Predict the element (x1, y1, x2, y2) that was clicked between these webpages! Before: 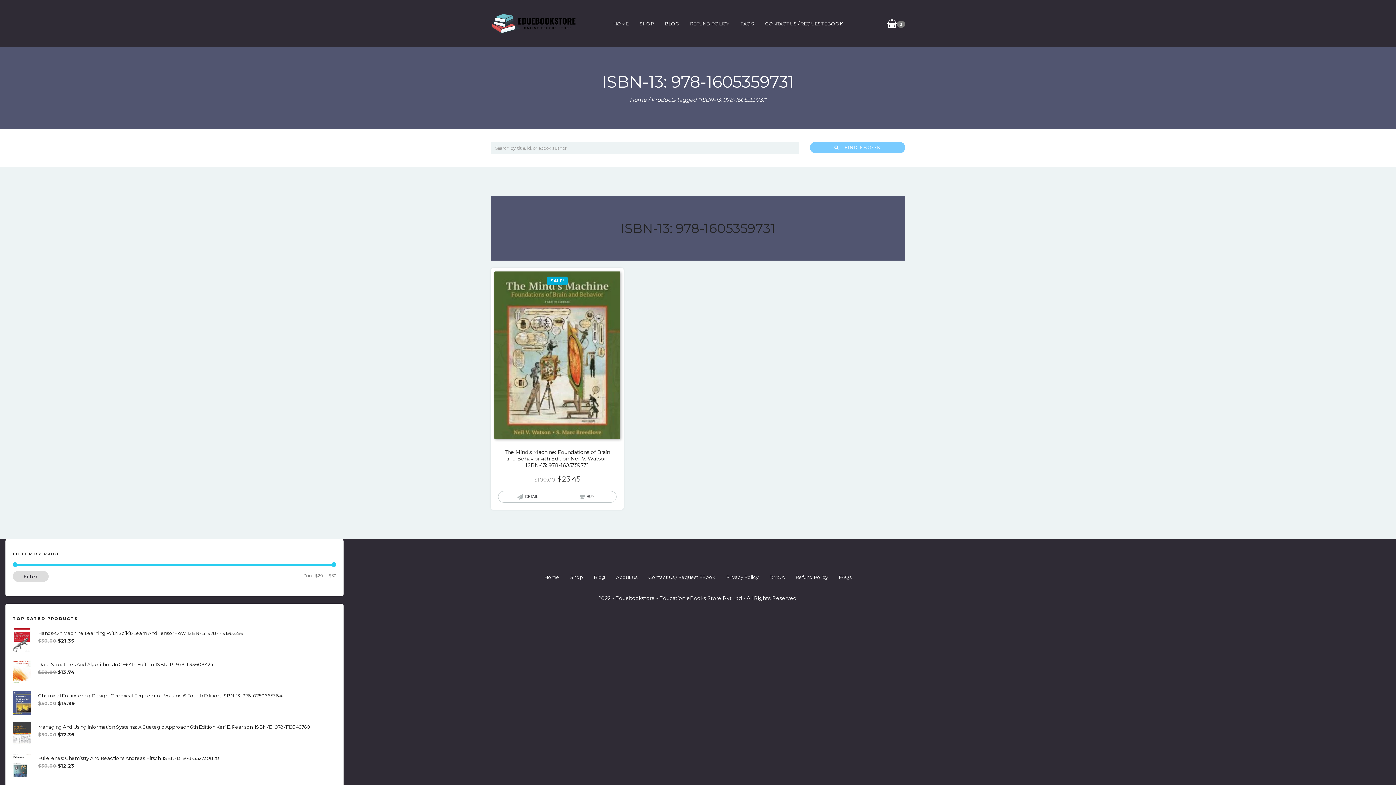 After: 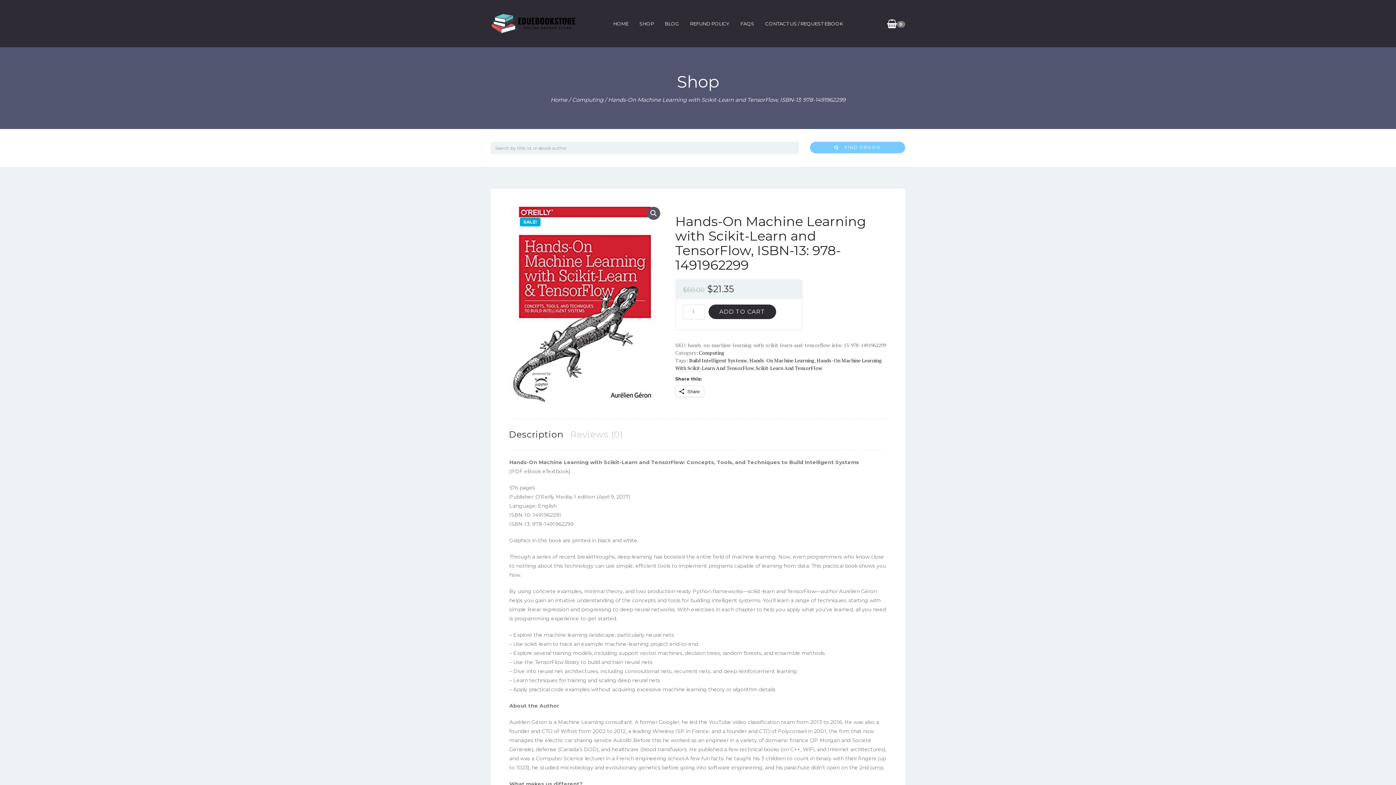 Action: label: Hands-On Machine Learning With Scikit-Learn And TensorFlow, ISBN-13: 978-1491962299 bbox: (38, 628, 336, 636)